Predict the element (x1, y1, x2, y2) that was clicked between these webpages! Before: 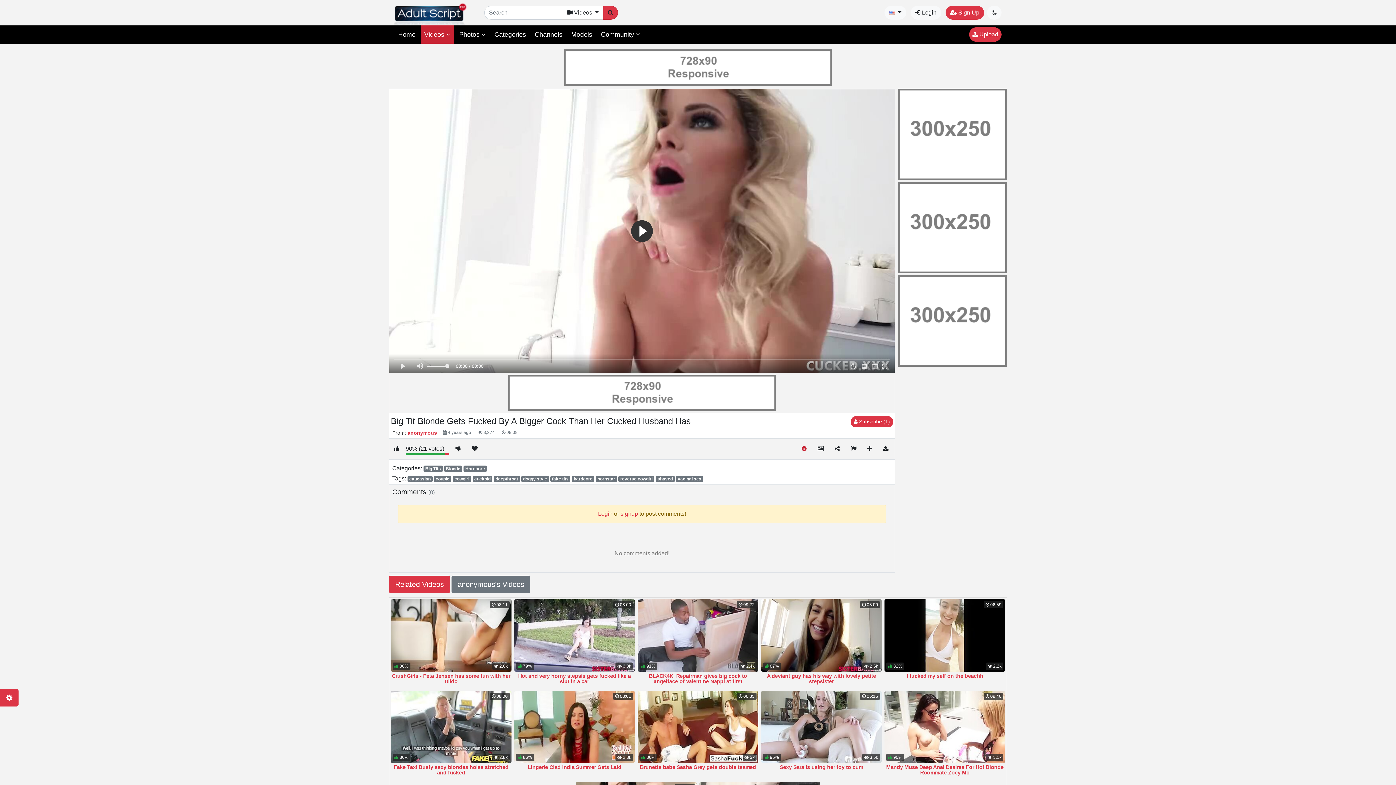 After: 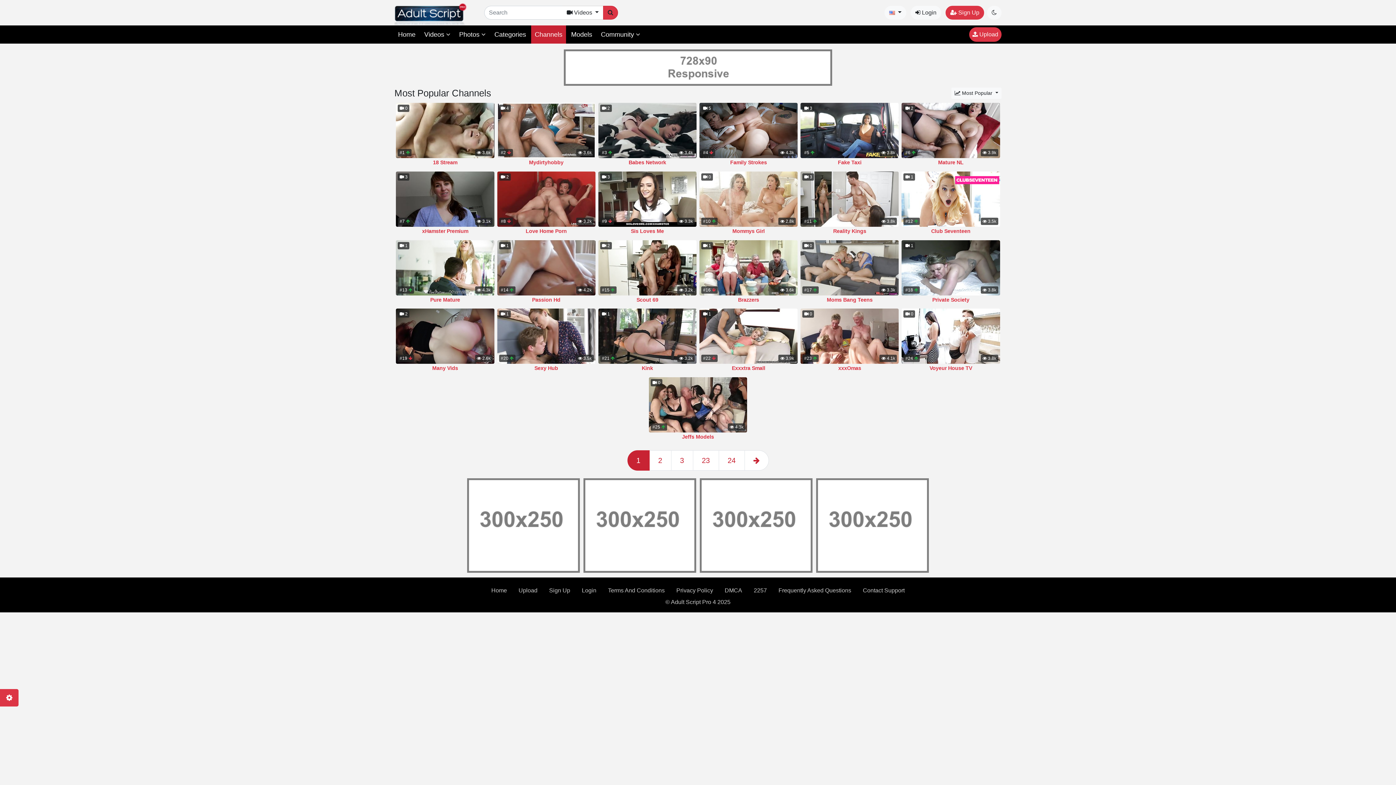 Action: label: Channels bbox: (531, 25, 566, 43)